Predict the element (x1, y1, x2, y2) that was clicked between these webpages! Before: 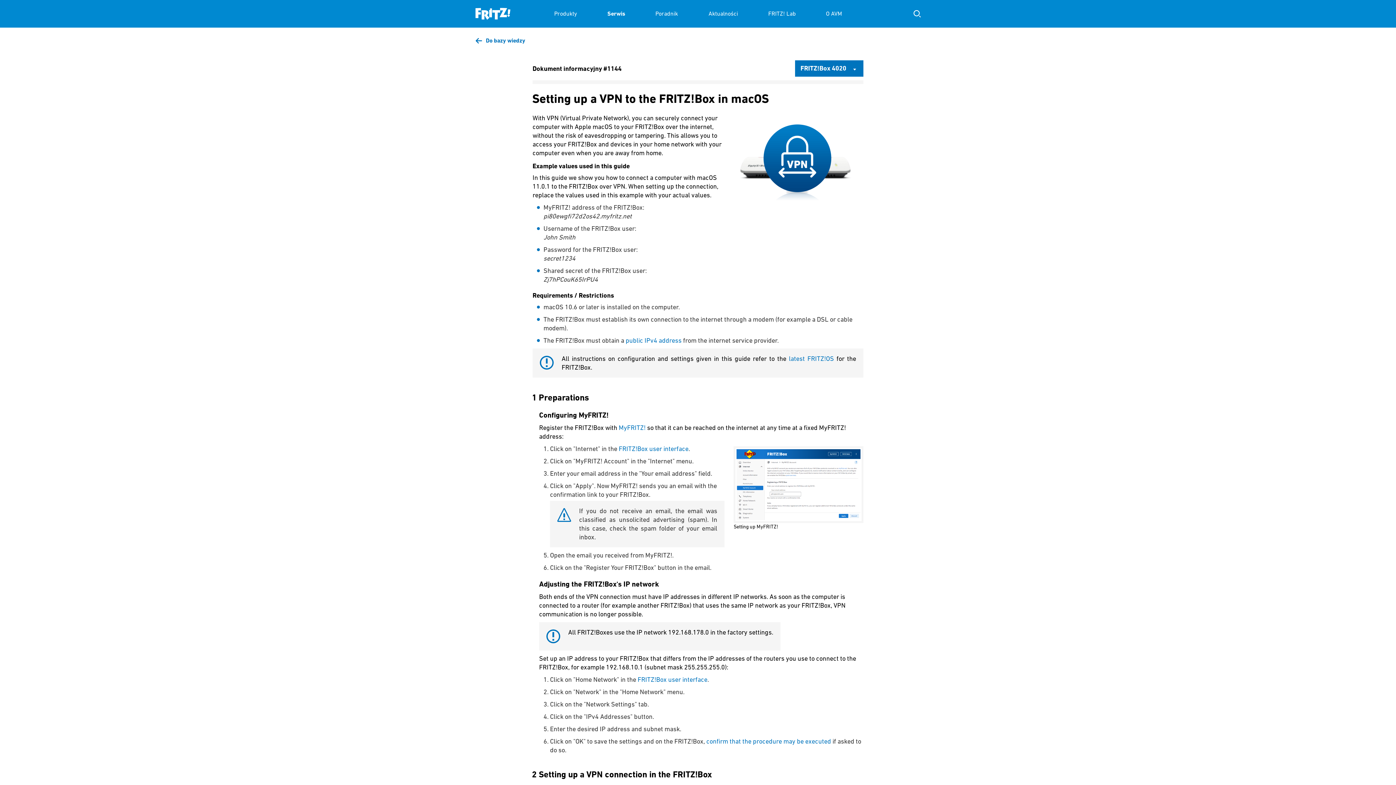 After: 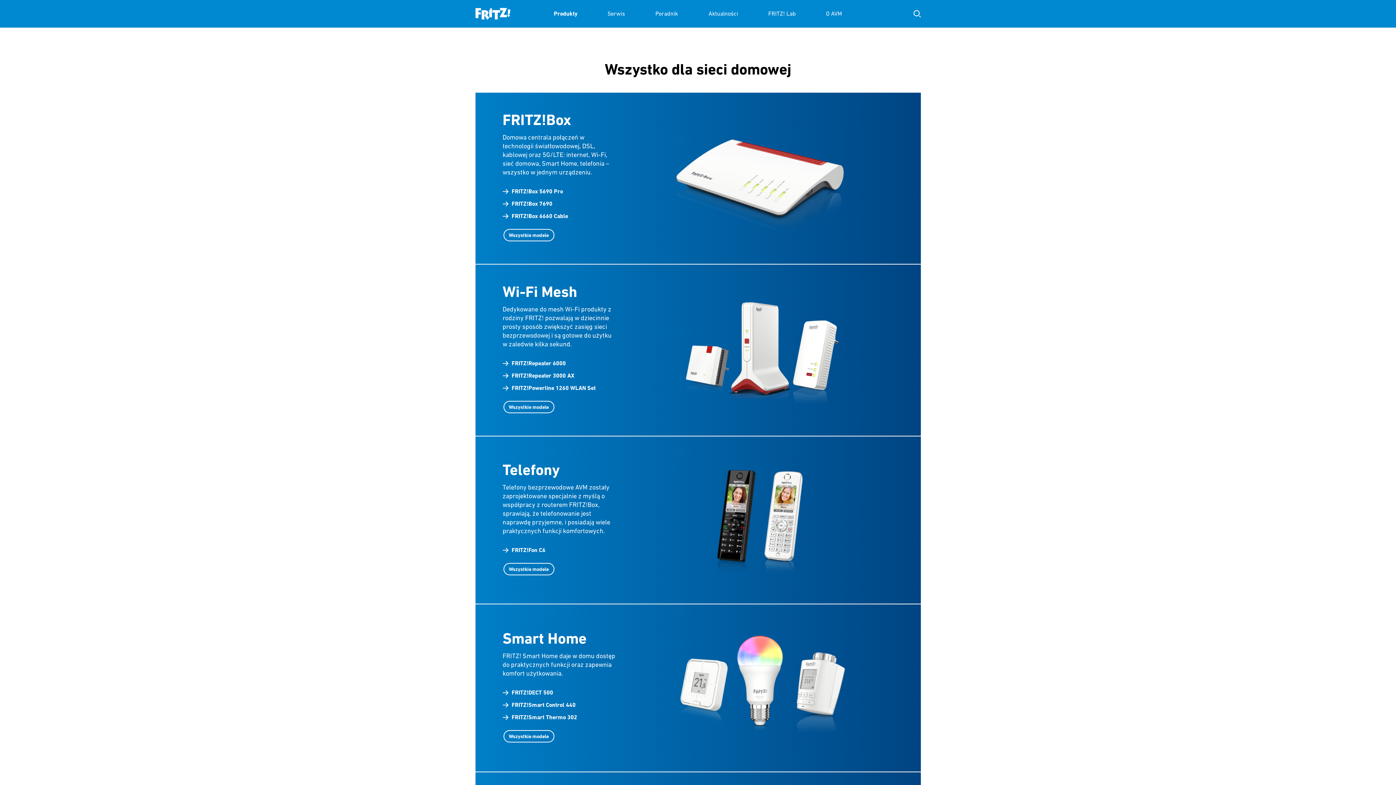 Action: bbox: (554, 0, 577, 27) label: Produkty